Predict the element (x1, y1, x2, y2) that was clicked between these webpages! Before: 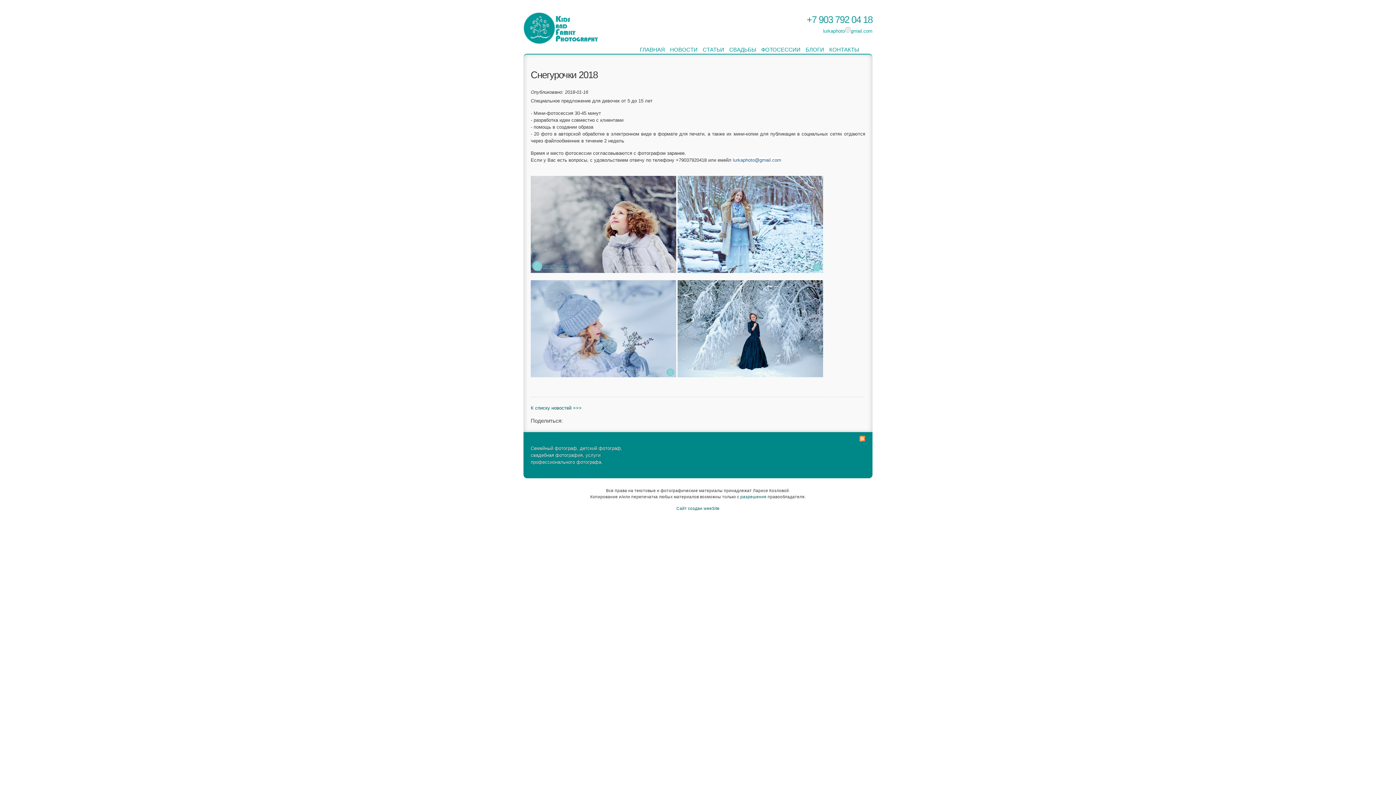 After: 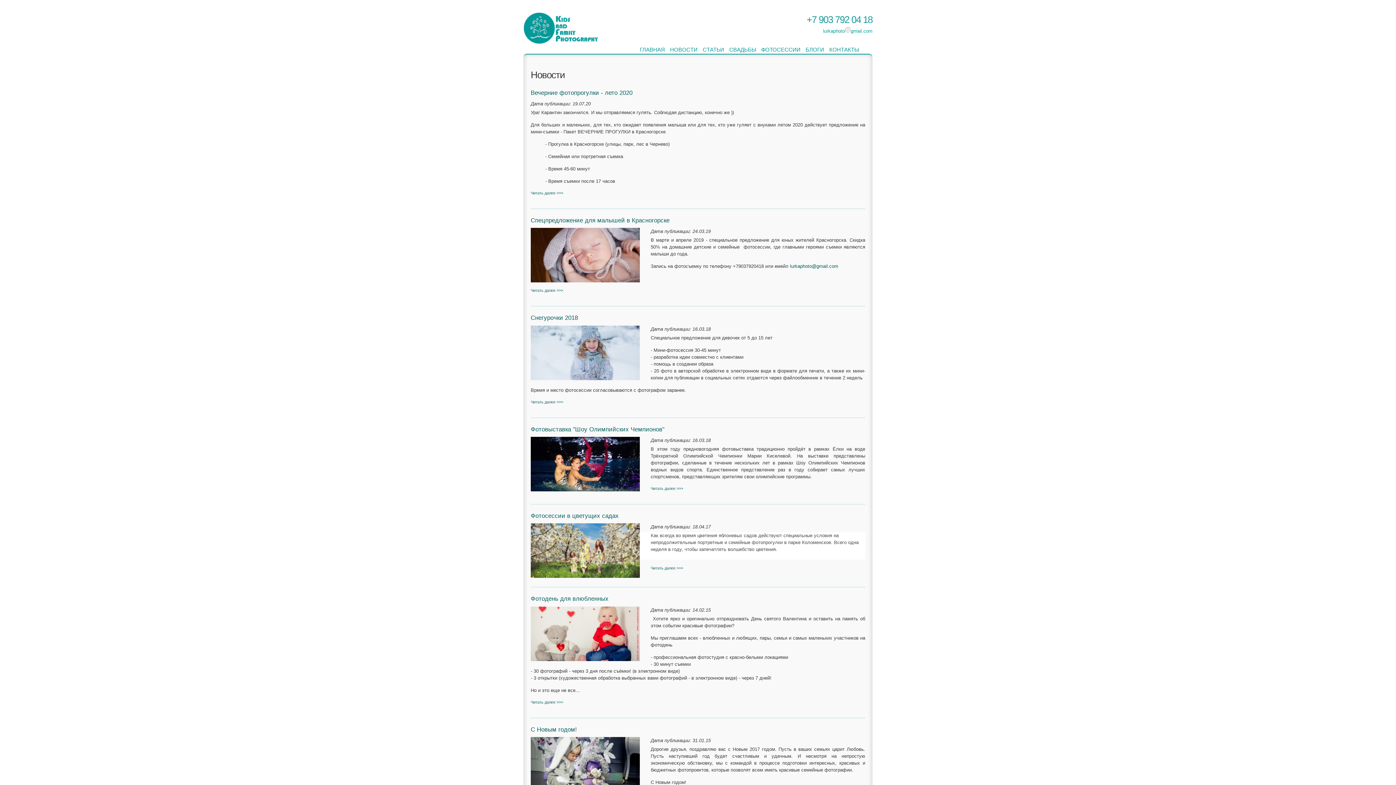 Action: label: НОВОСТИ bbox: (667, 45, 700, 53)